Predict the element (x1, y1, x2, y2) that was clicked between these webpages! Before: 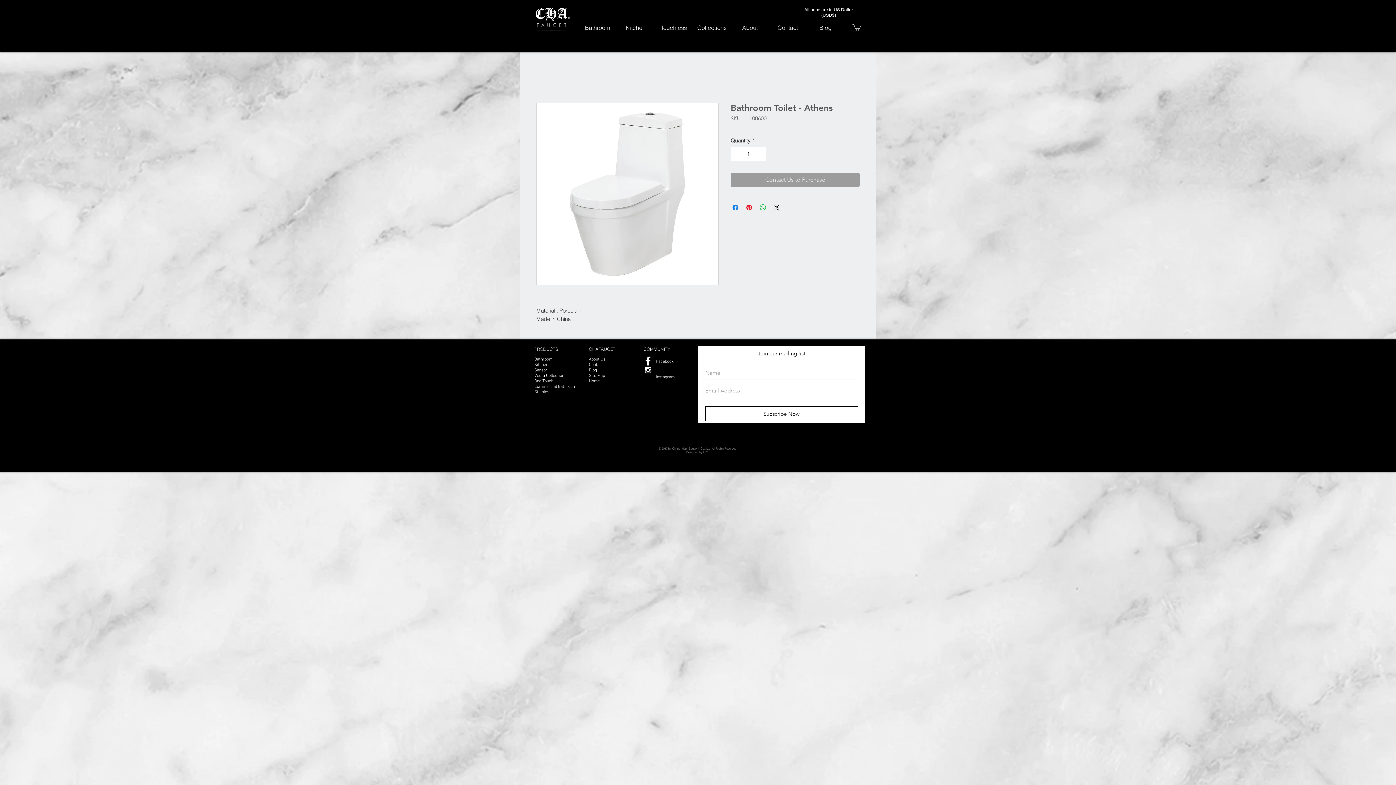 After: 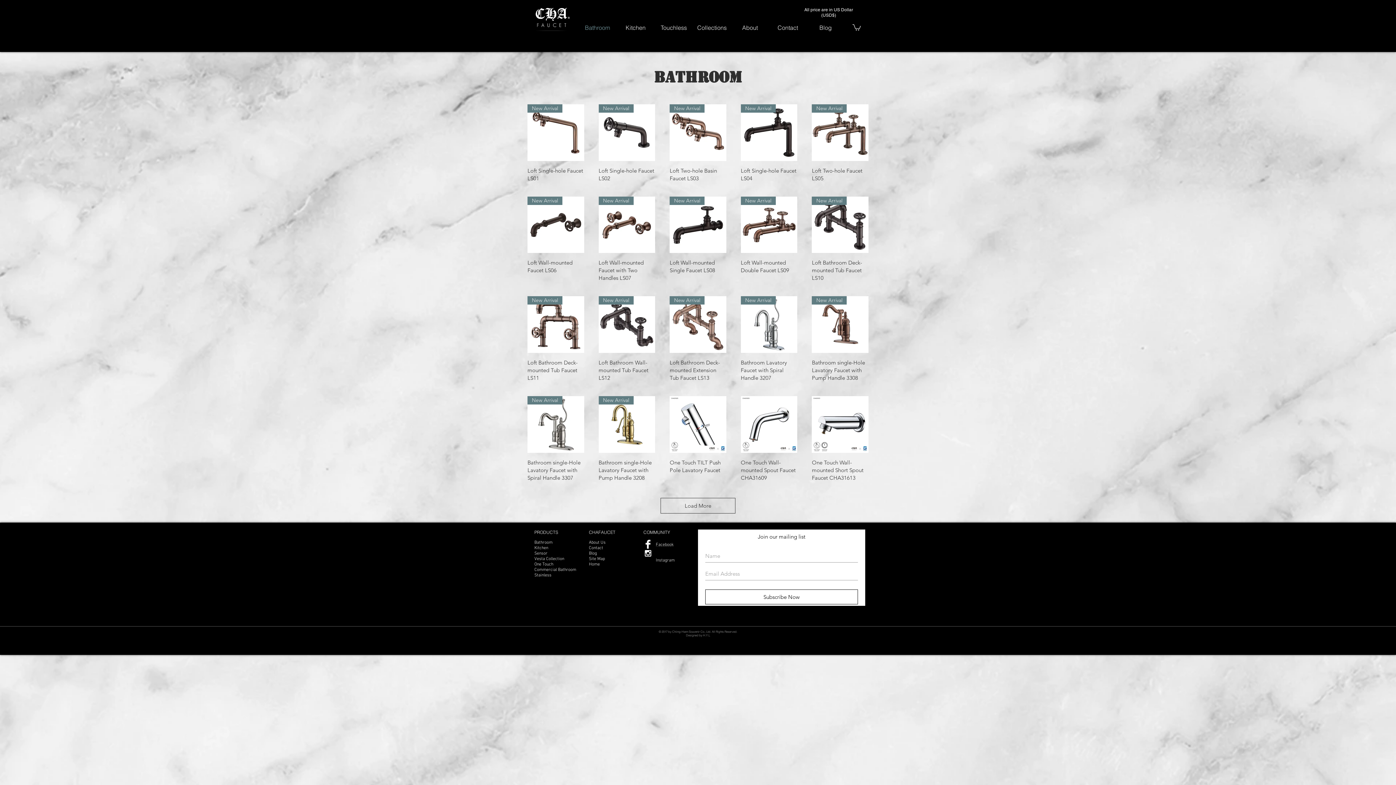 Action: label: Bathroom bbox: (534, 356, 552, 361)